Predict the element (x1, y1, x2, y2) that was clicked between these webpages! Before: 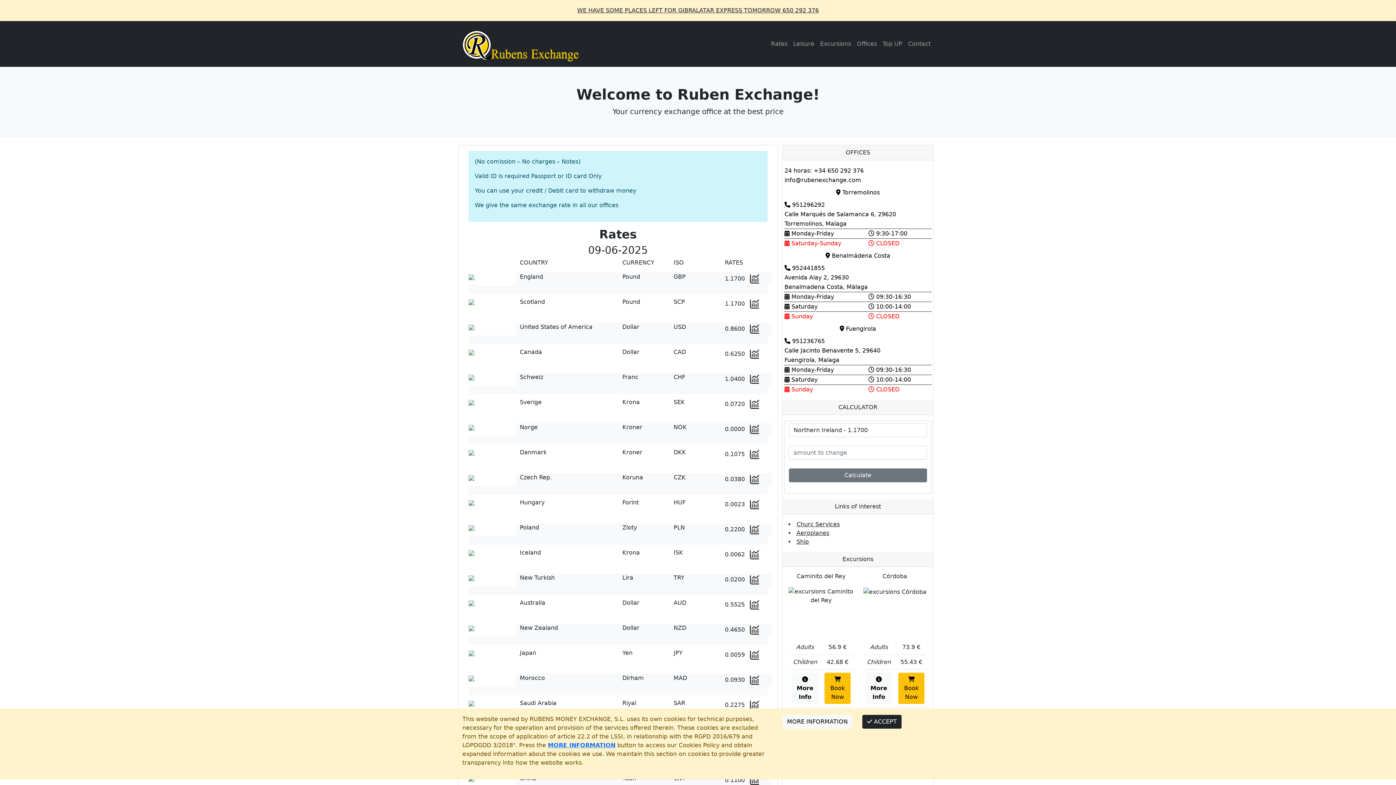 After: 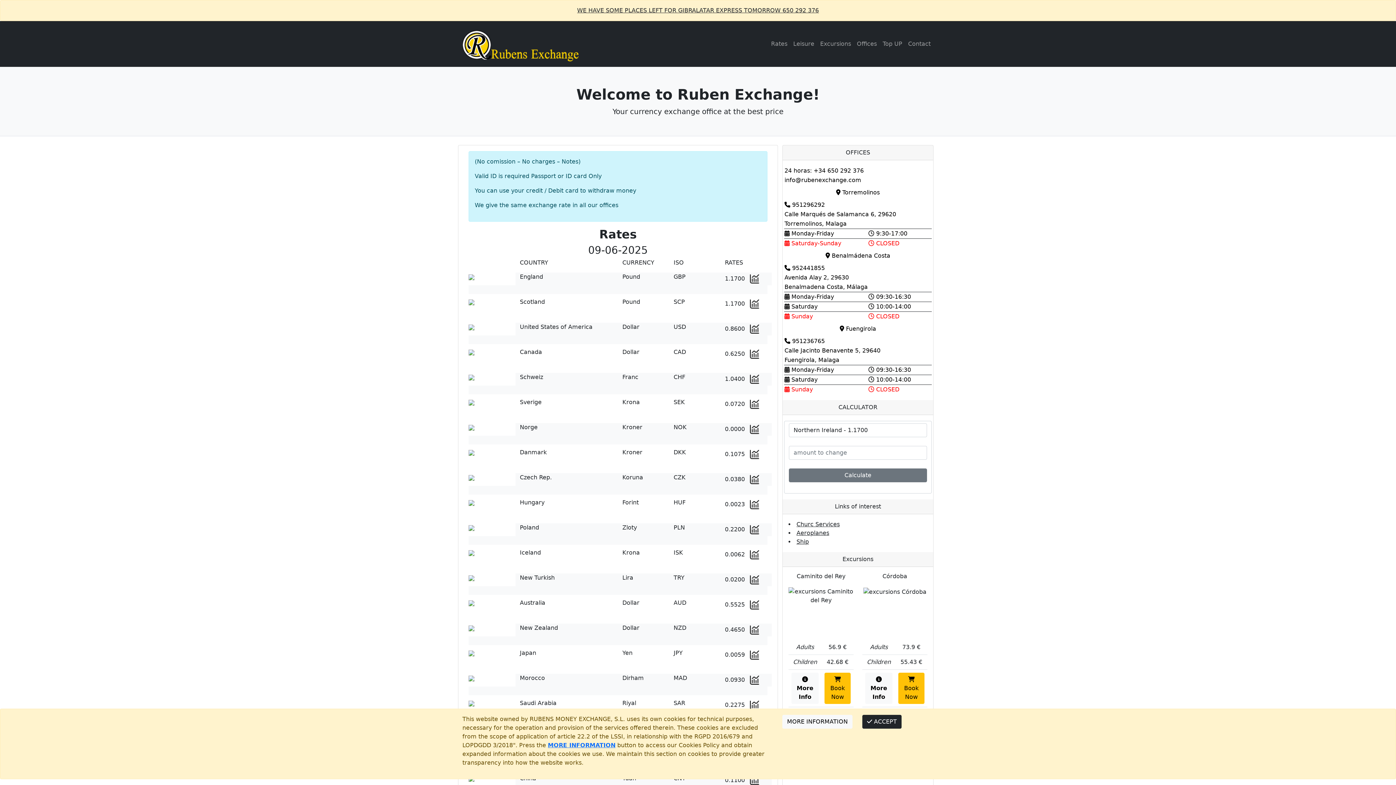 Action: bbox: (768, 36, 790, 51) label: Rates